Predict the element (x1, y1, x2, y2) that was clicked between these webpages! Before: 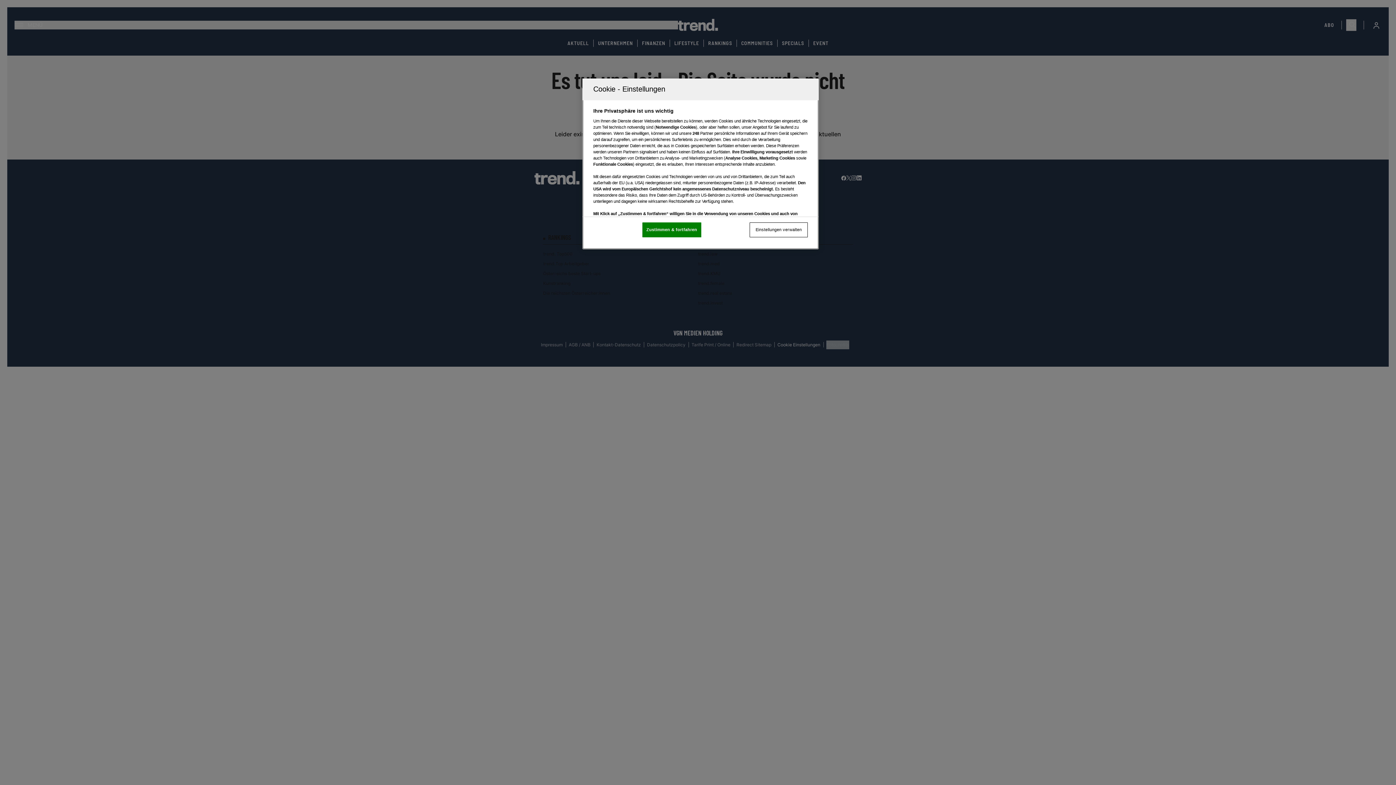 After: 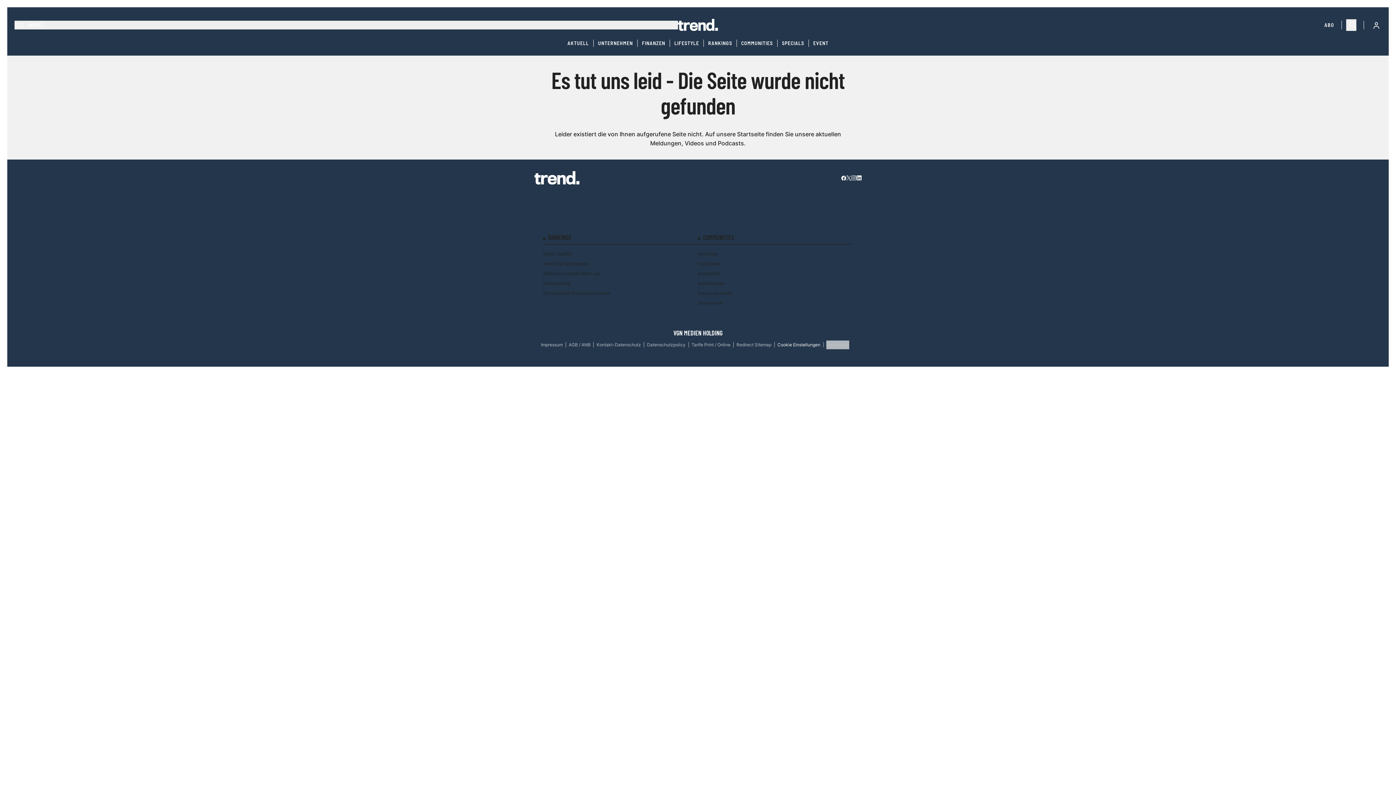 Action: bbox: (642, 222, 701, 237) label: Zustimmen & fortfahren